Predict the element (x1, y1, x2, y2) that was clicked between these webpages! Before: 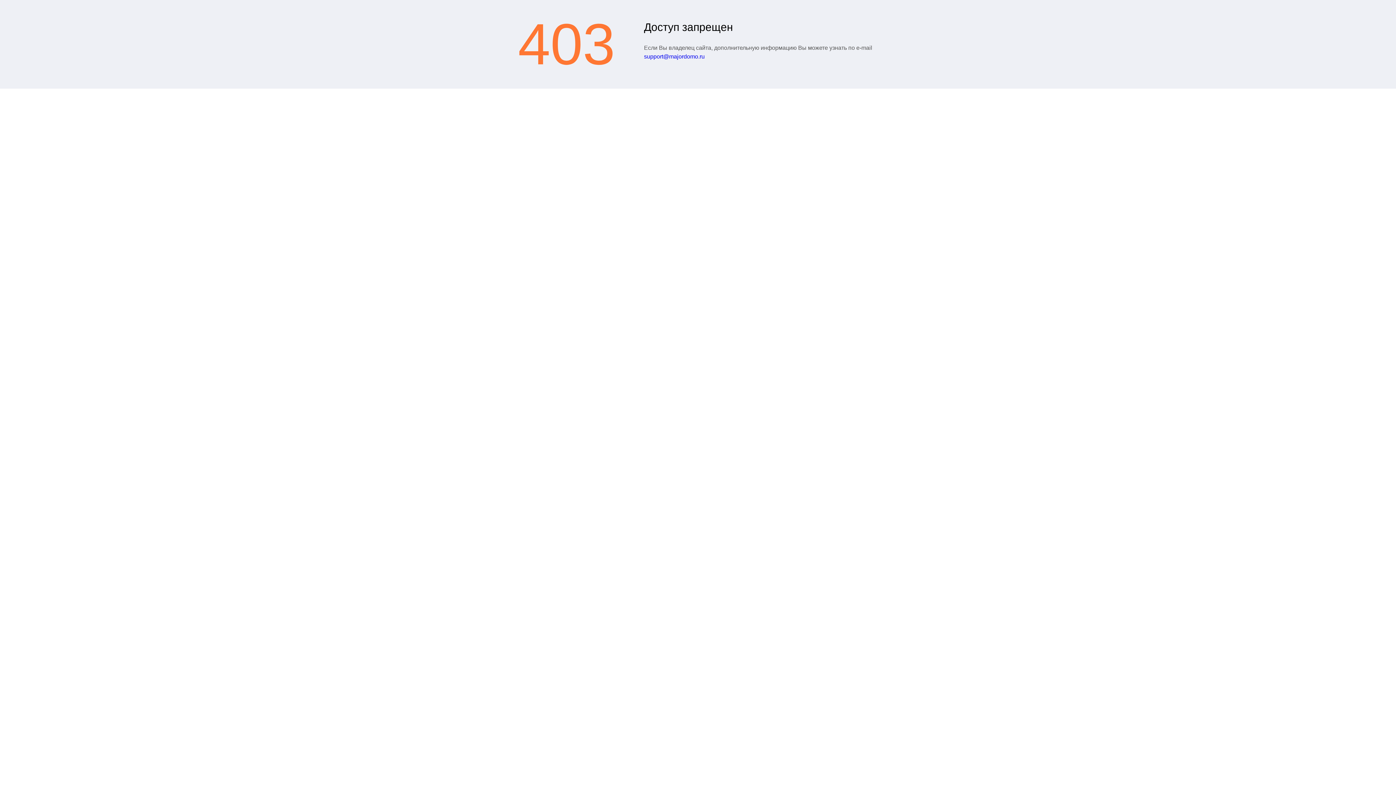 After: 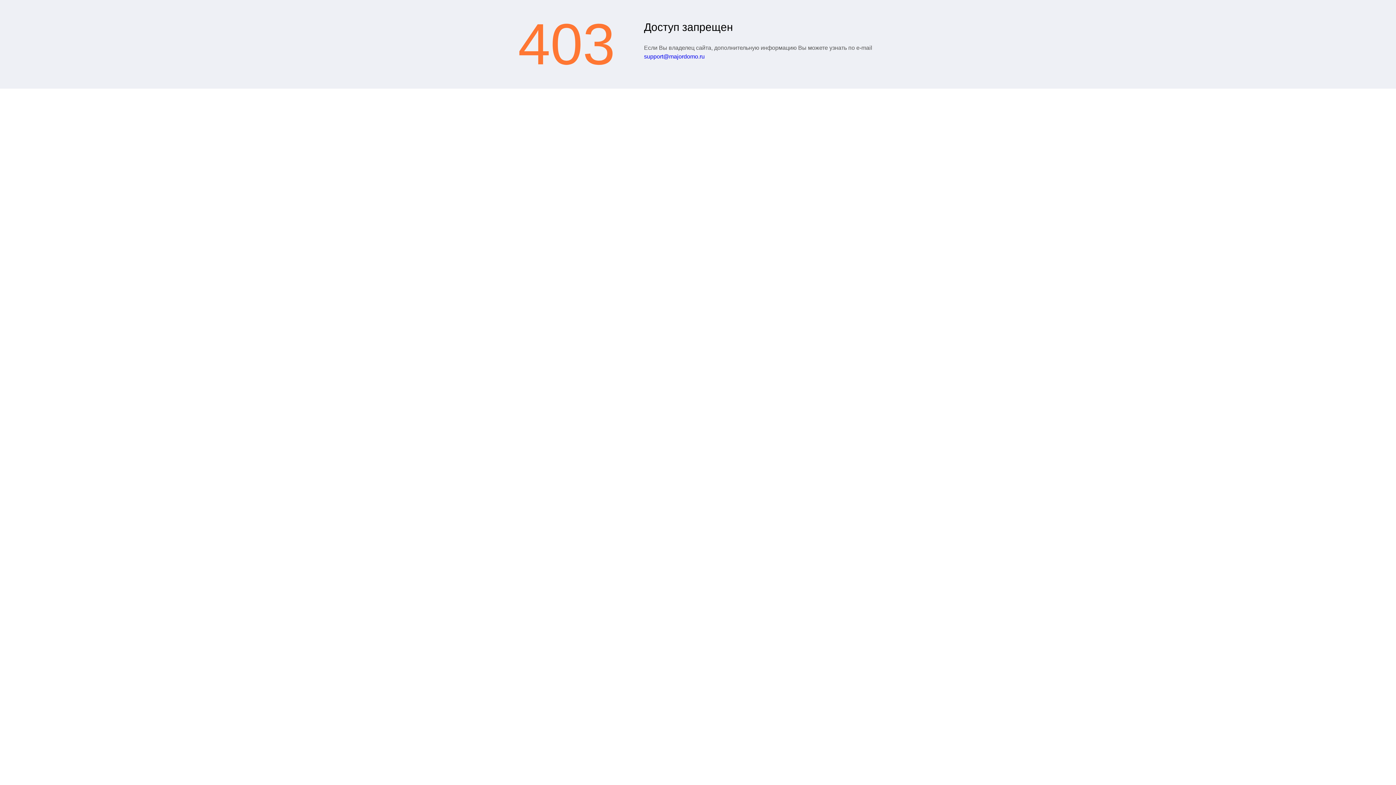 Action: bbox: (644, 53, 704, 59) label: support@majordomo.ru